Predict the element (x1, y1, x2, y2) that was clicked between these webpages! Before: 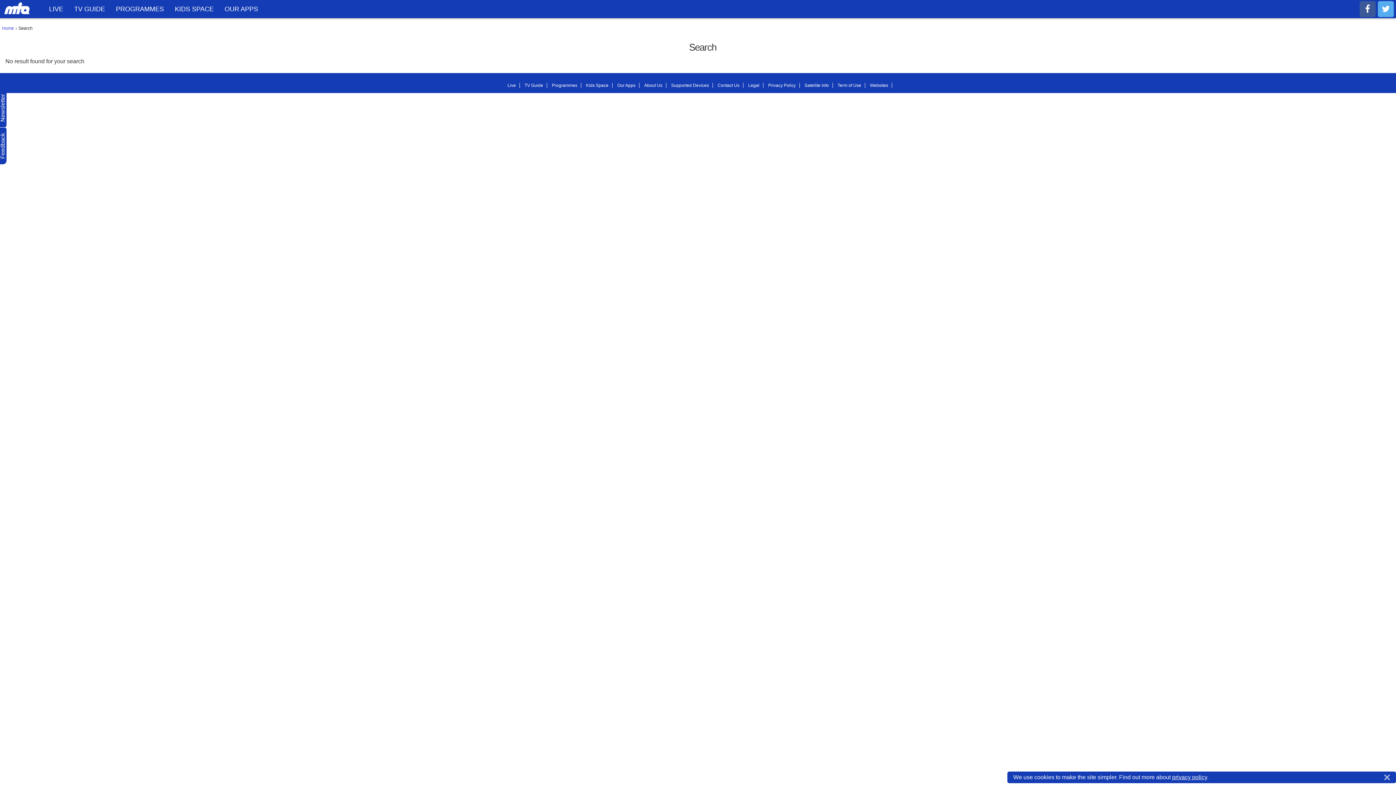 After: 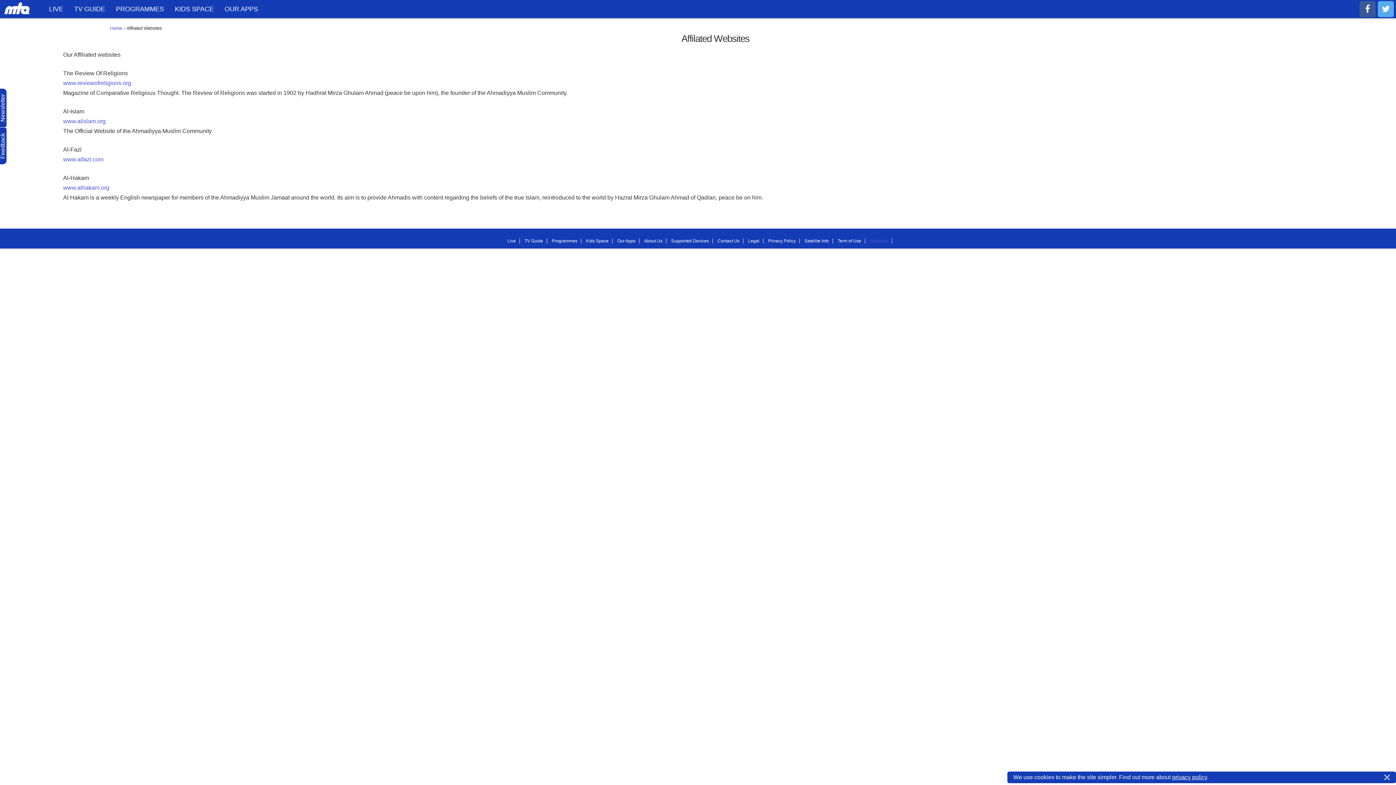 Action: label: Websites bbox: (866, 82, 892, 88)